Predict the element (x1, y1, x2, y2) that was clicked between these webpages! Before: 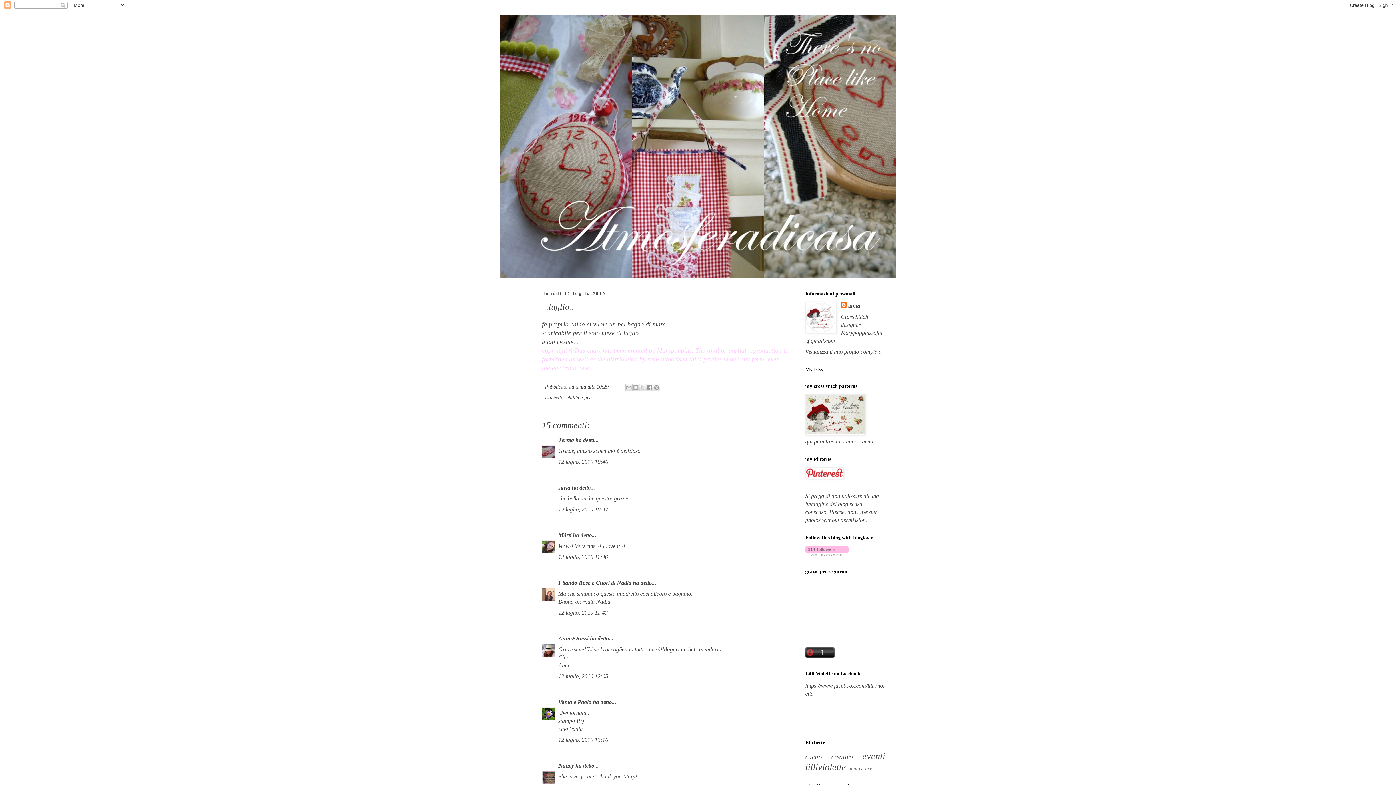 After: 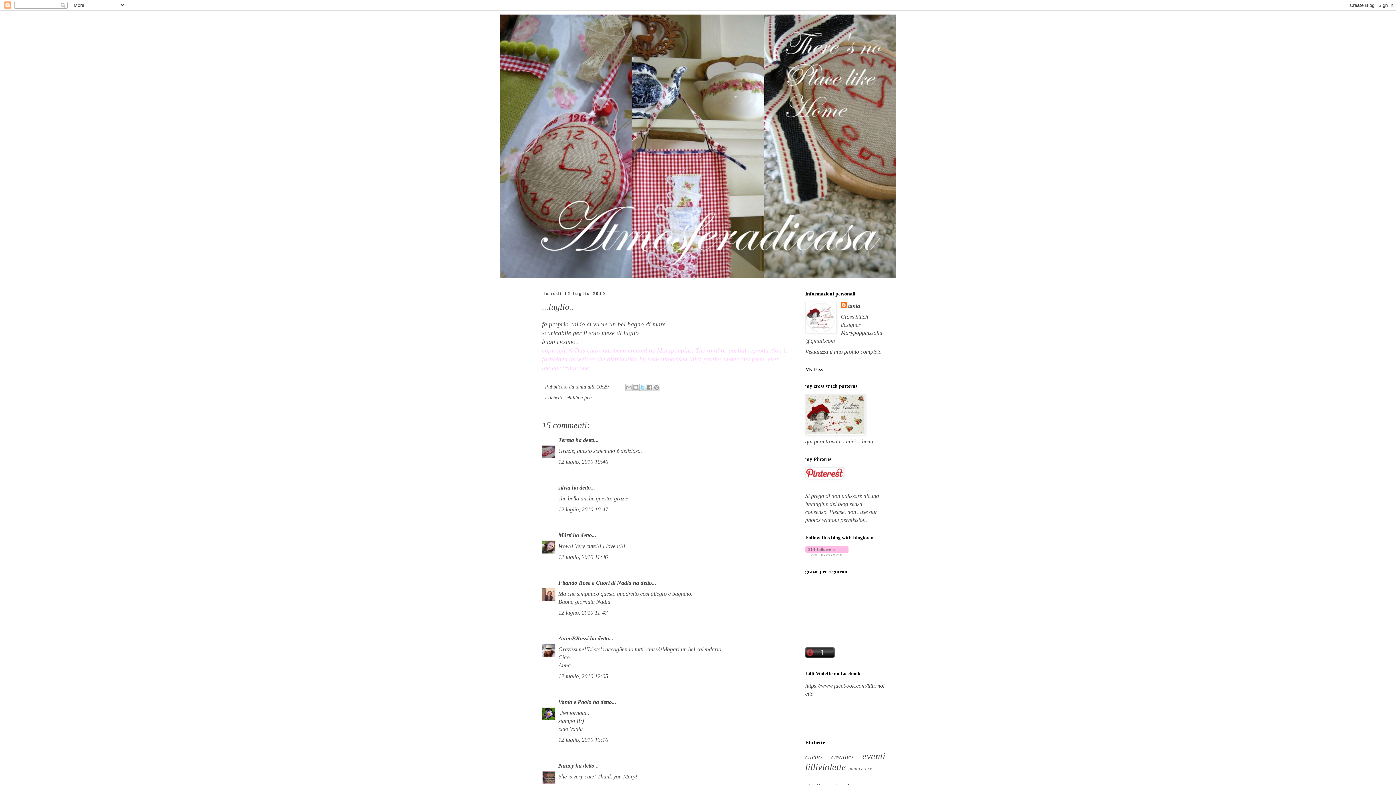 Action: label: Condividi su X bbox: (639, 383, 646, 391)